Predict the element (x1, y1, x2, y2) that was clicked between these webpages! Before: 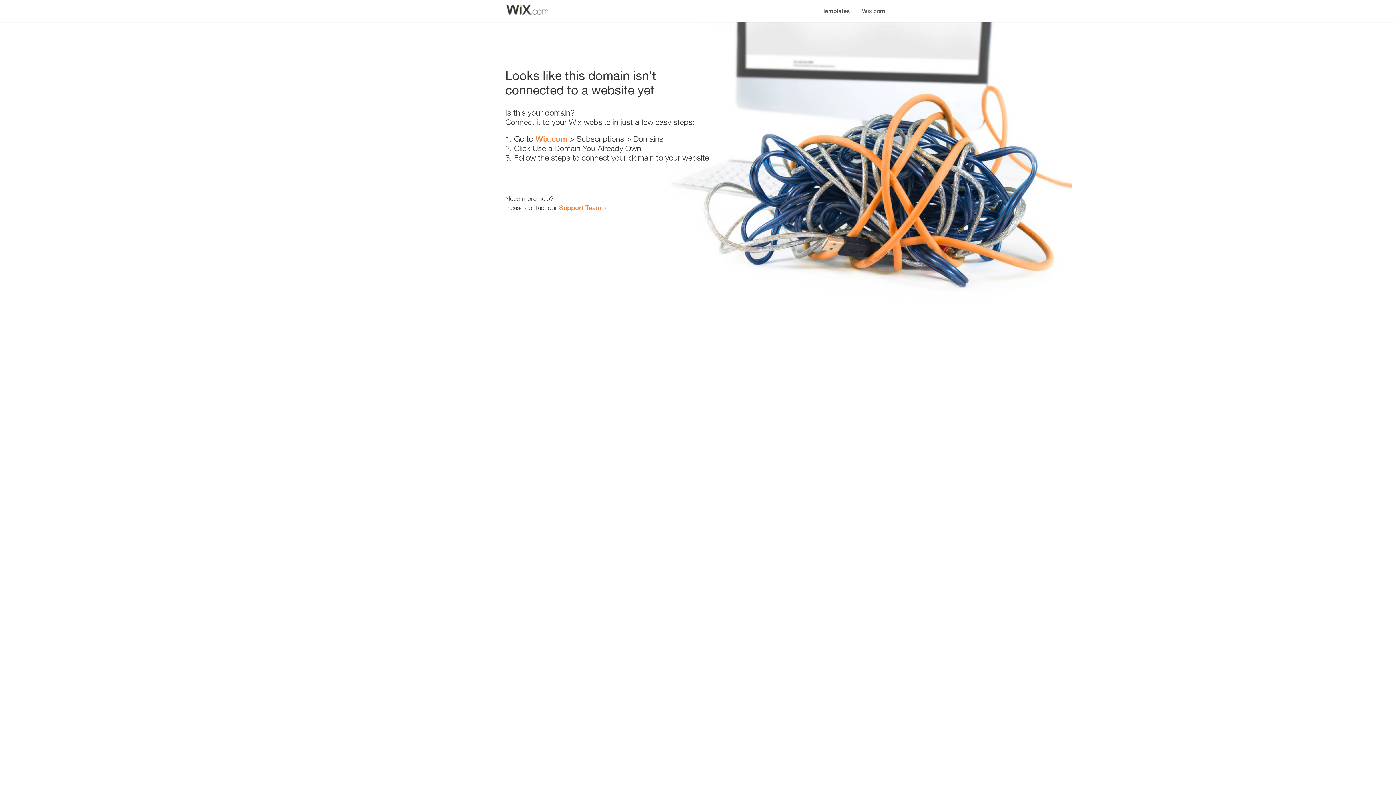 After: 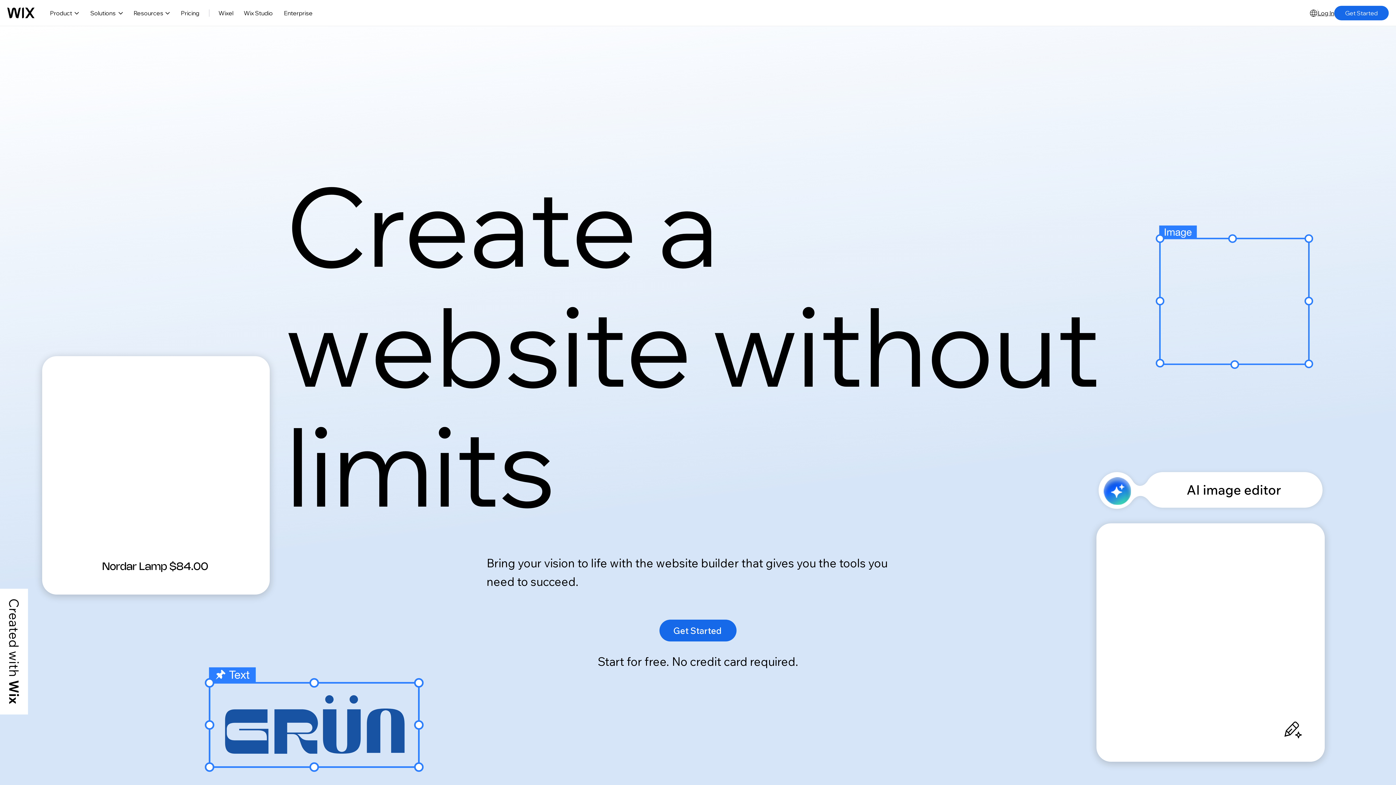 Action: bbox: (535, 134, 567, 143) label: Wix.com